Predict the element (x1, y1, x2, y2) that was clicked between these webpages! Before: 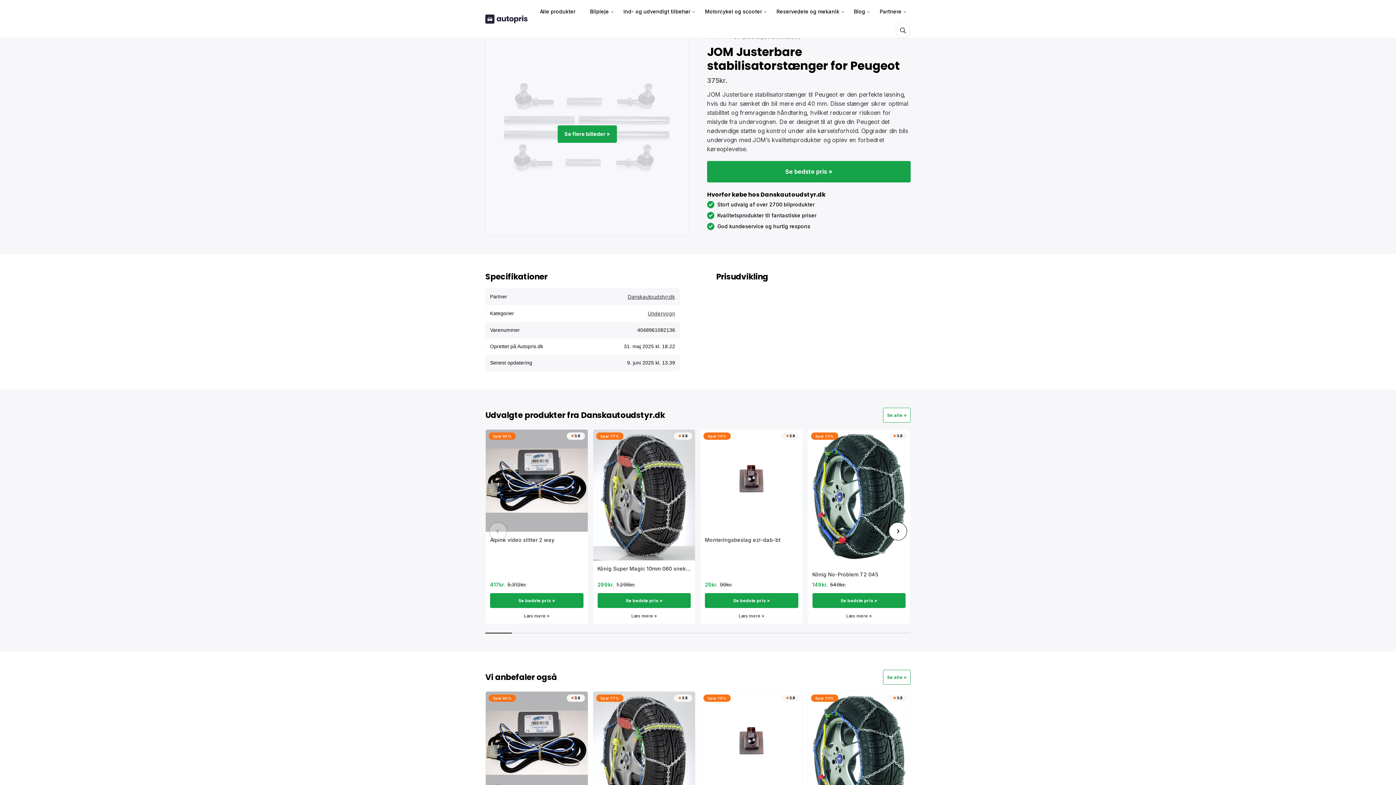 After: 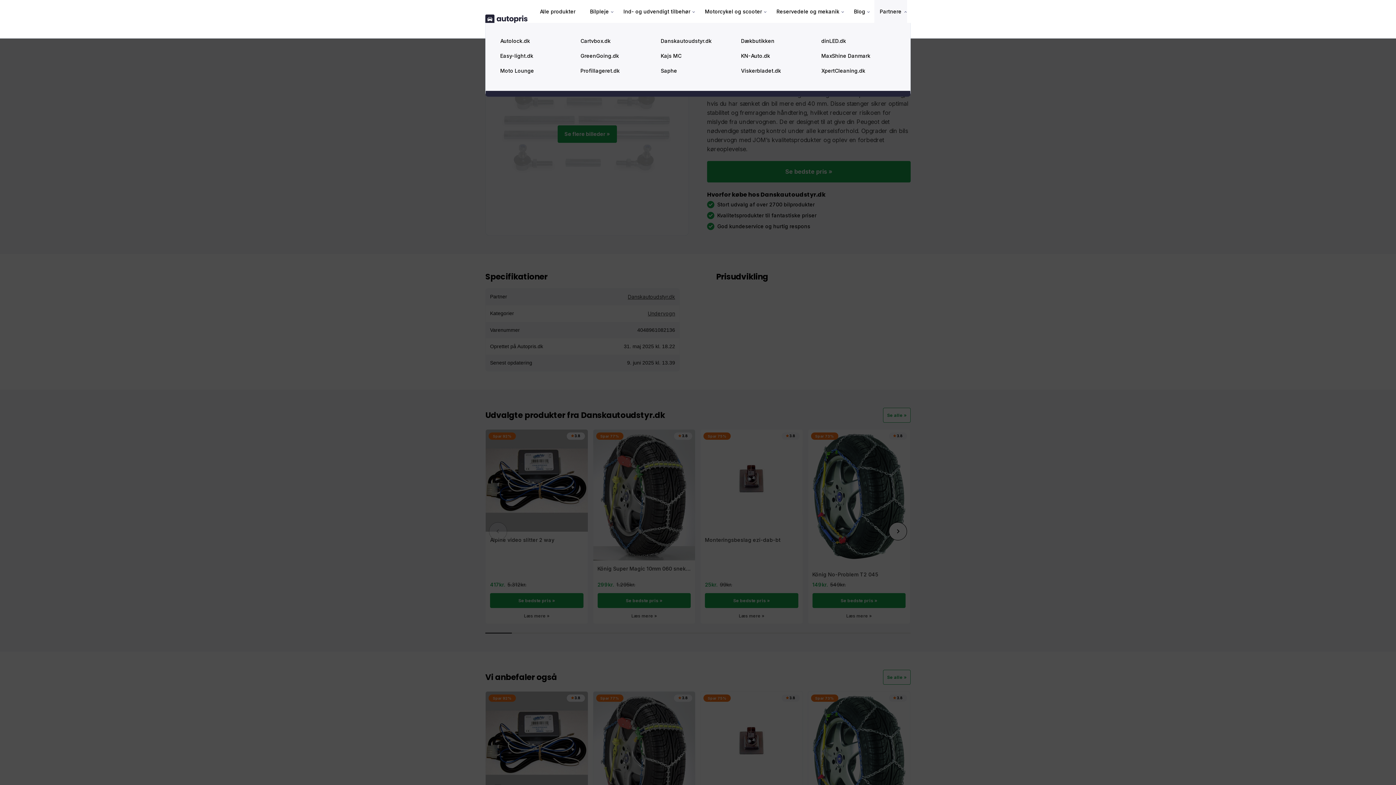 Action: label: Partnere bbox: (874, 0, 907, 22)